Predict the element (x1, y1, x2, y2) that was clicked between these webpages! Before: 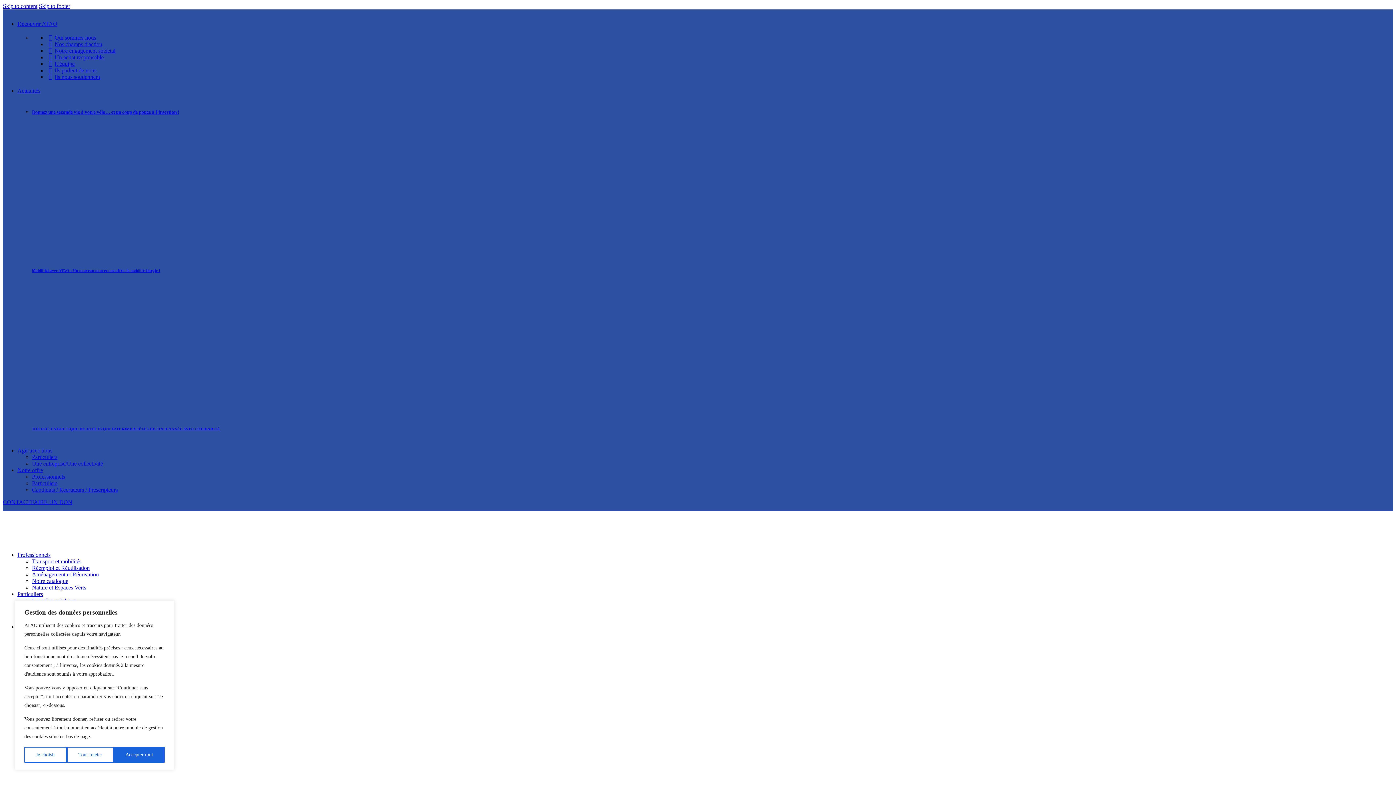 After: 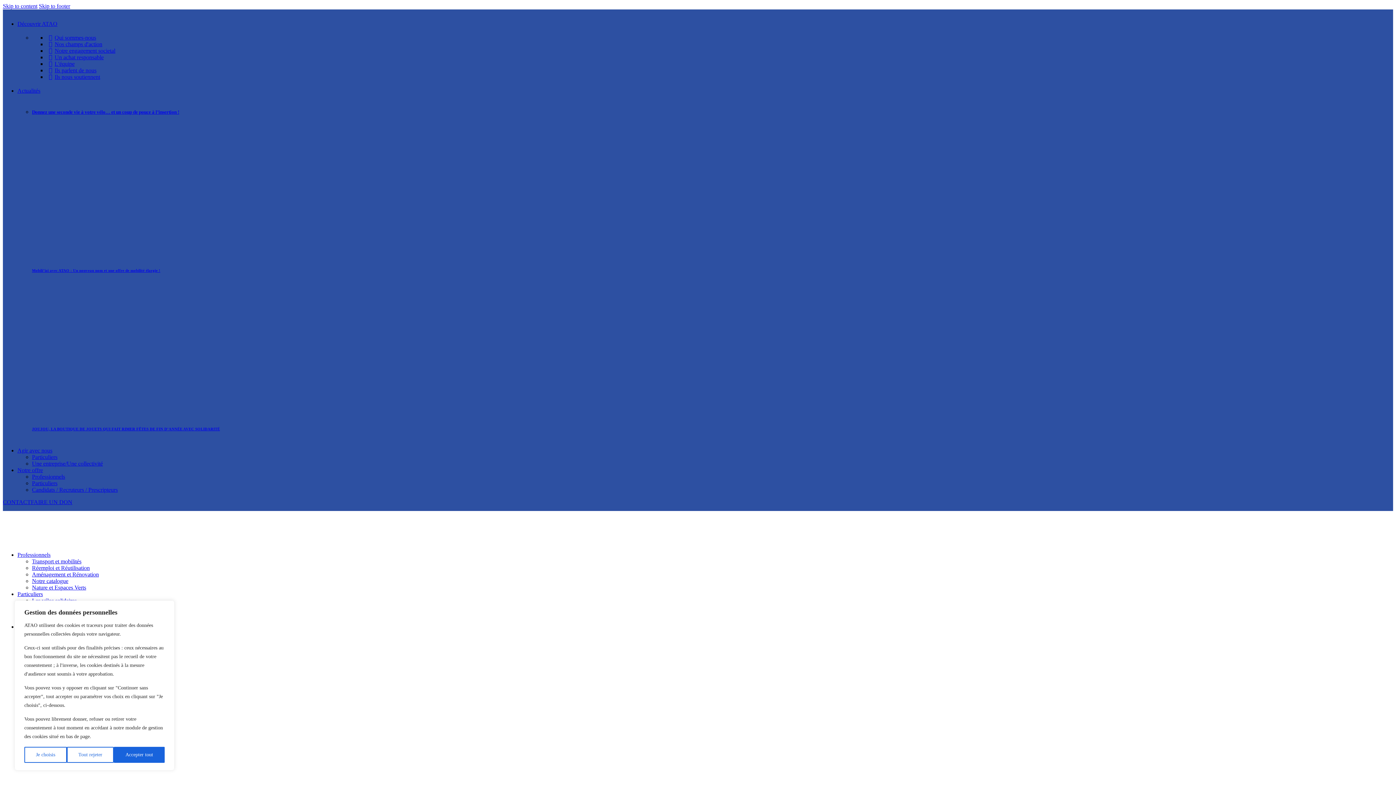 Action: bbox: (17, 467, 42, 473) label: Notre offre